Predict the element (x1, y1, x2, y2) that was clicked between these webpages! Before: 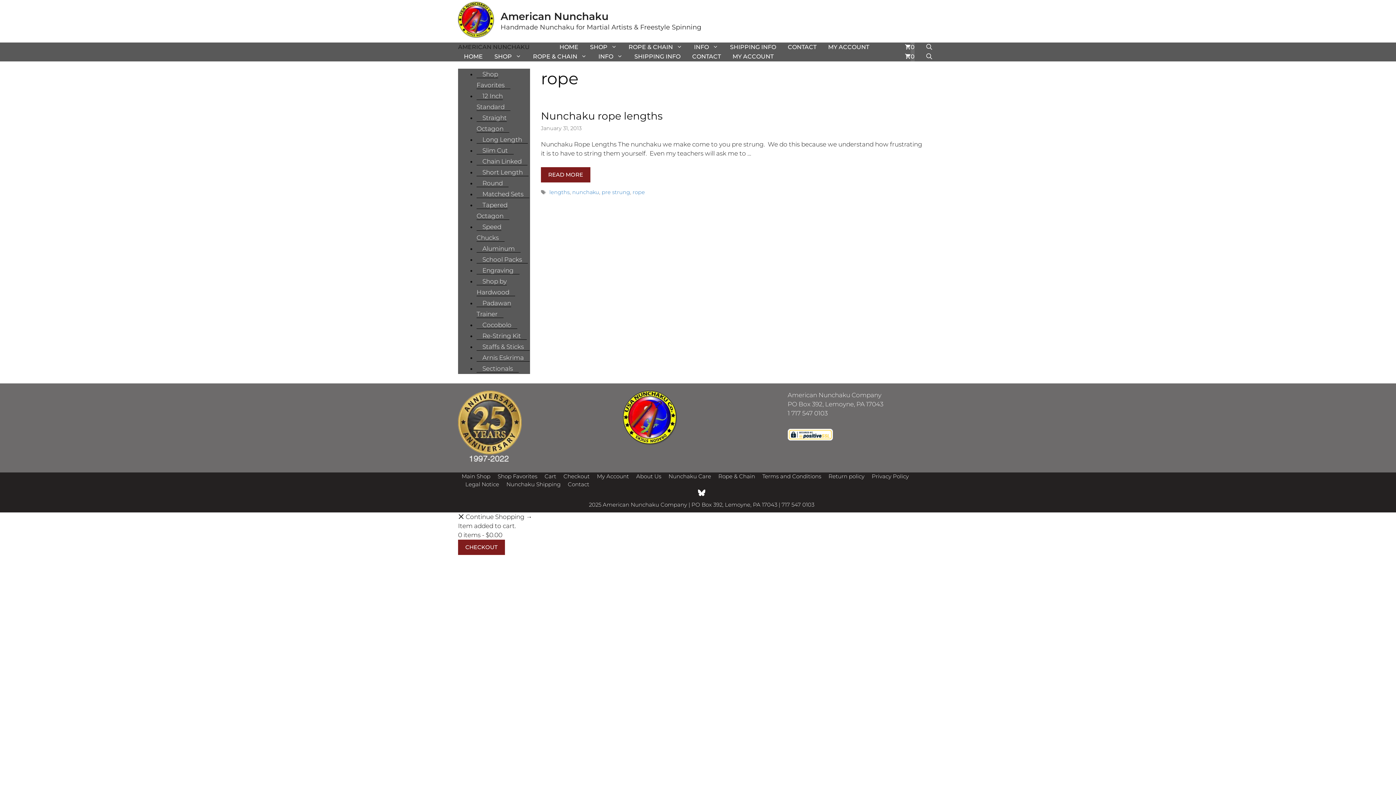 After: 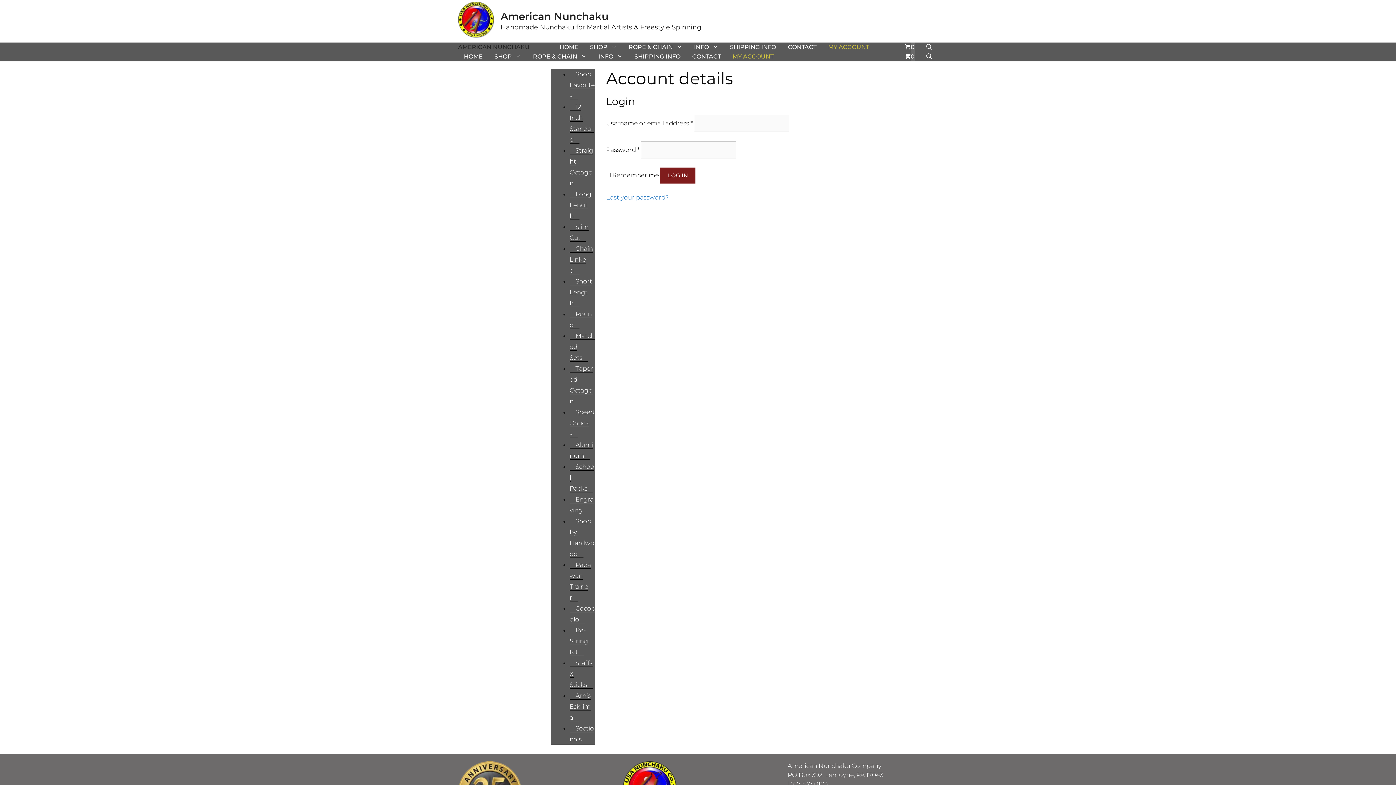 Action: bbox: (822, 42, 875, 52) label: MY ACCOUNT